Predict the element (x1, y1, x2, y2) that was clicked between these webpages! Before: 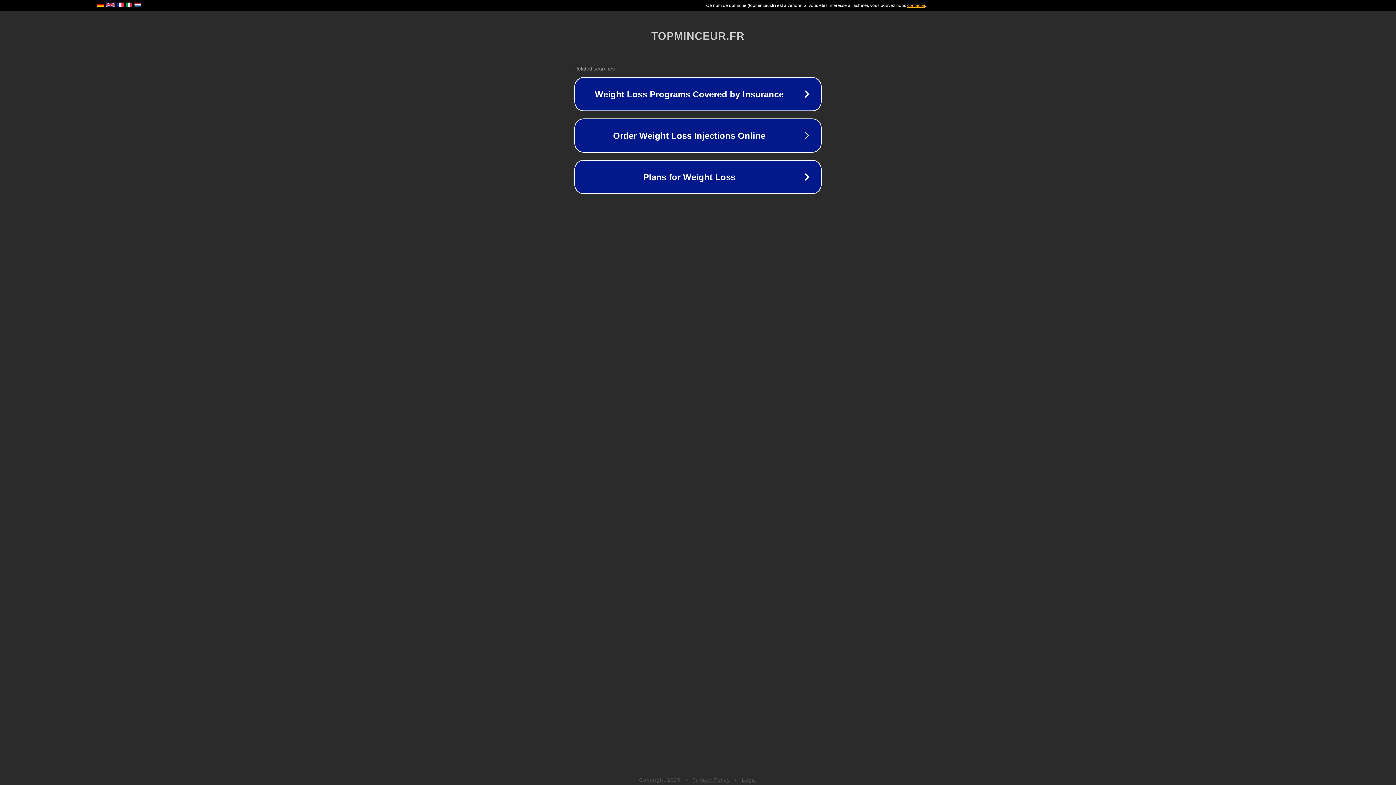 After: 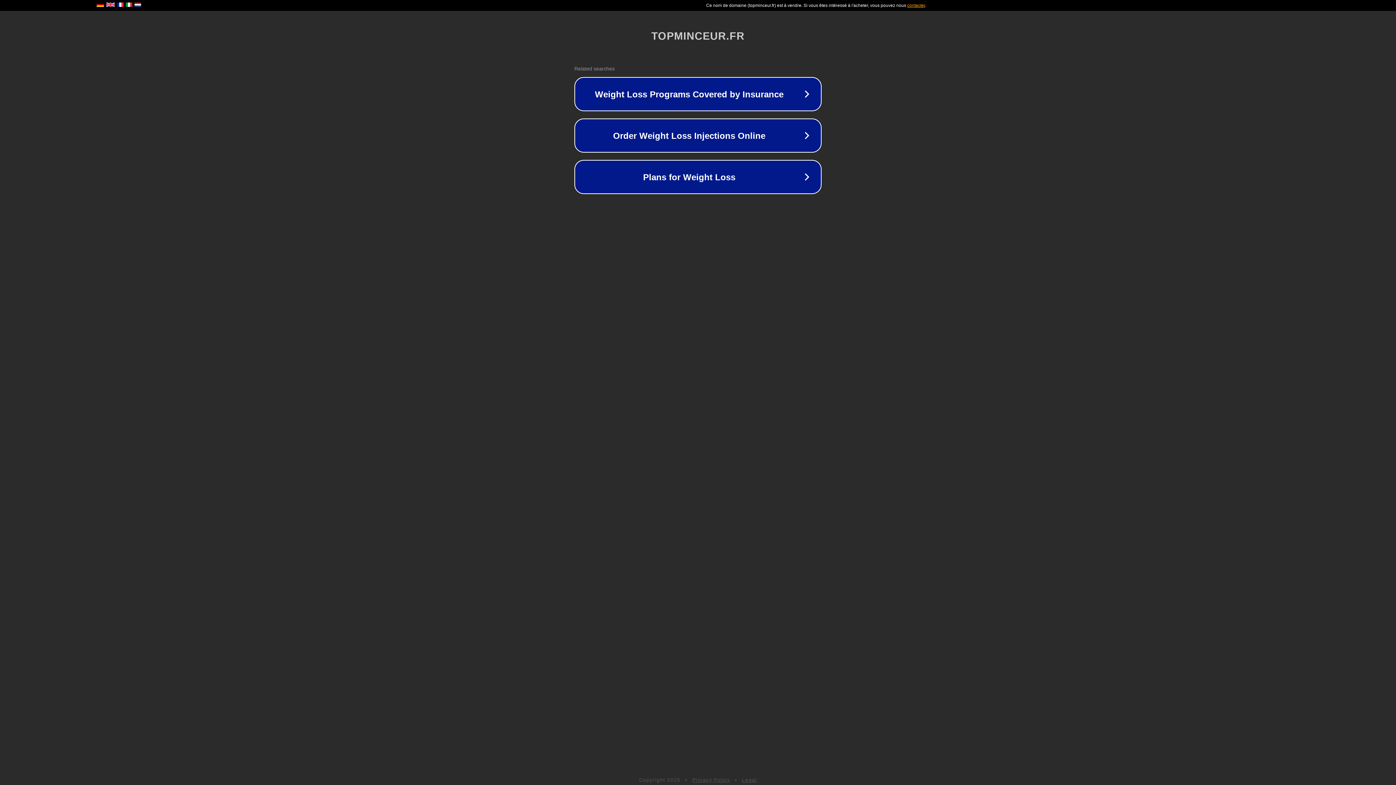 Action: label: Privacy Policy bbox: (692, 777, 730, 783)